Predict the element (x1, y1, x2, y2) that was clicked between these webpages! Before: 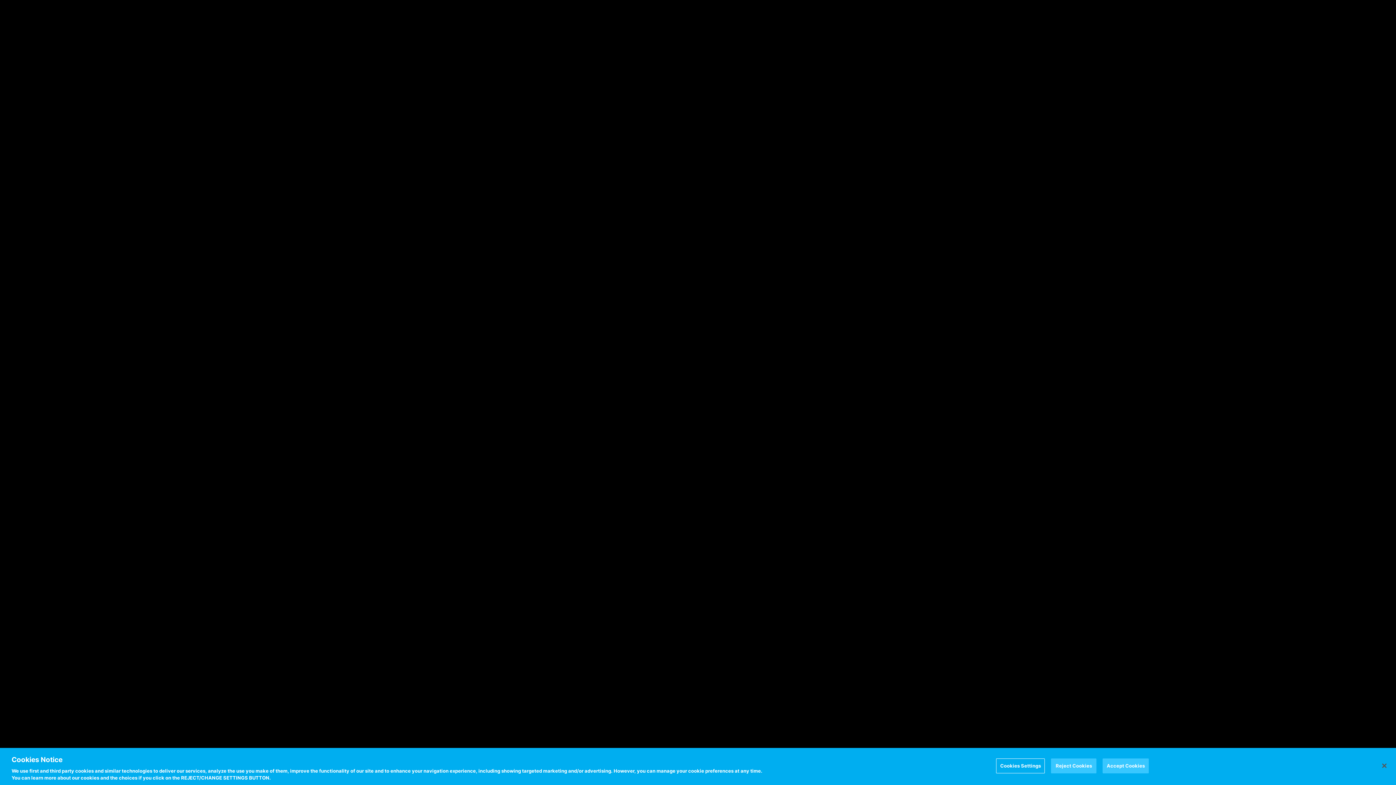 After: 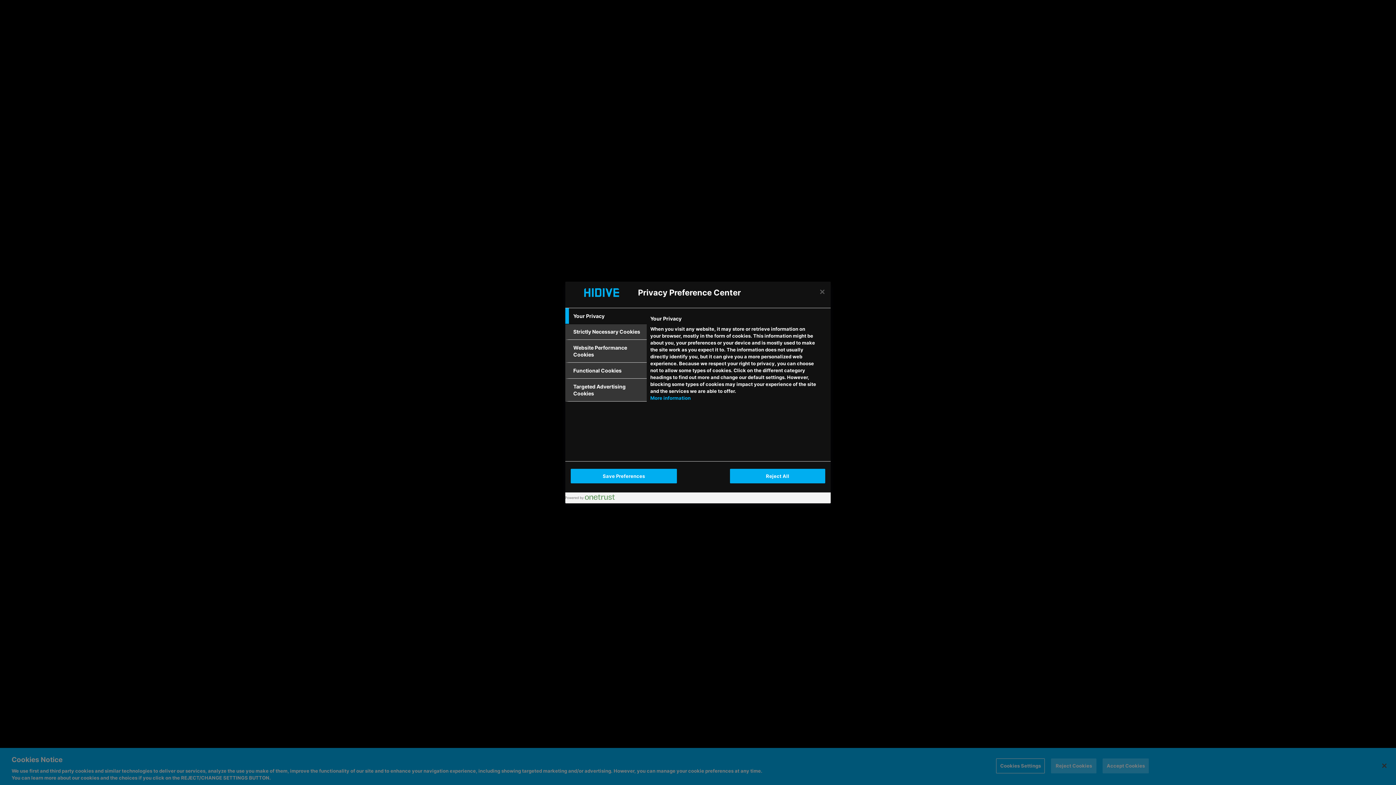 Action: bbox: (996, 769, 1045, 783) label: Cookies Settings